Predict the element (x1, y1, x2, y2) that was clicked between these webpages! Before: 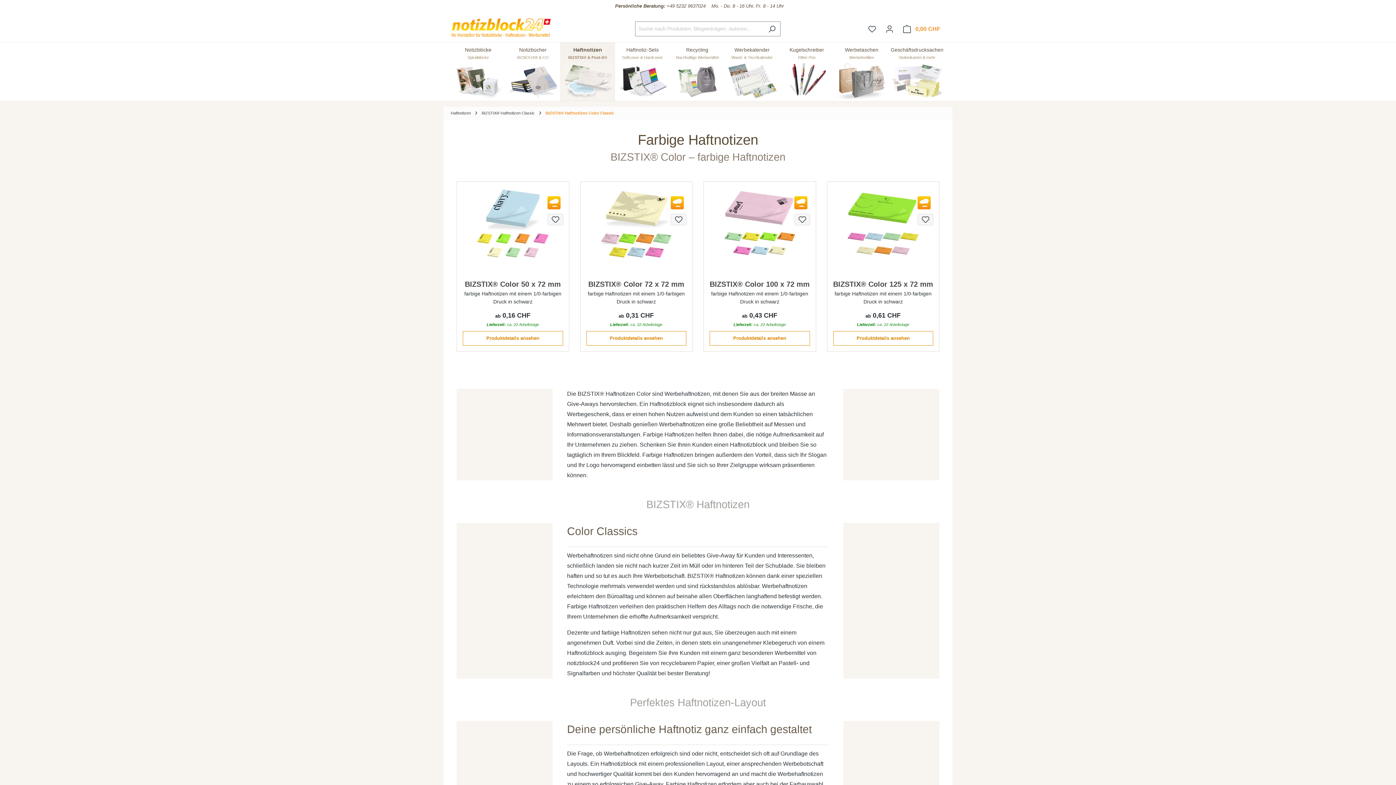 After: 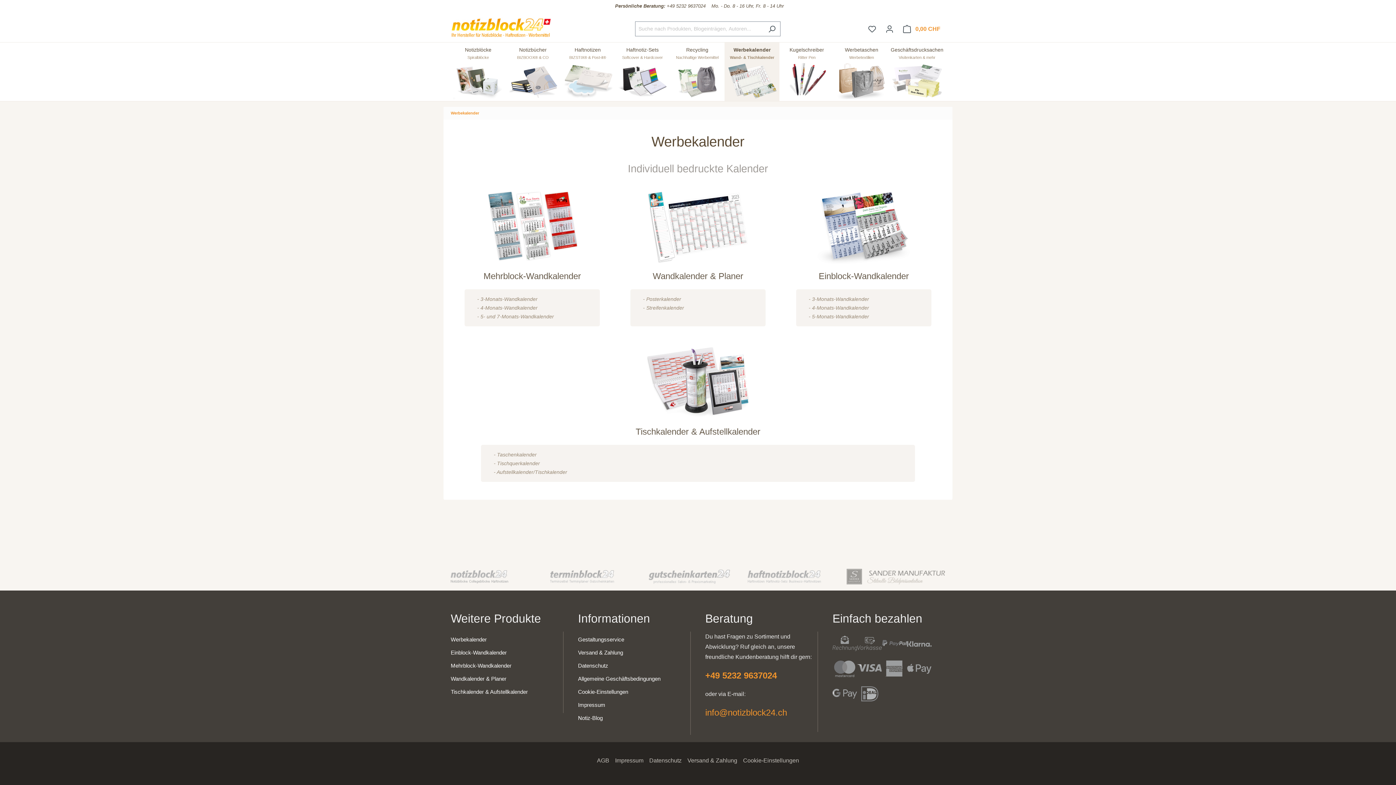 Action: bbox: (724, 42, 779, 101) label: Werbekalender
Wand- & Tischkalender